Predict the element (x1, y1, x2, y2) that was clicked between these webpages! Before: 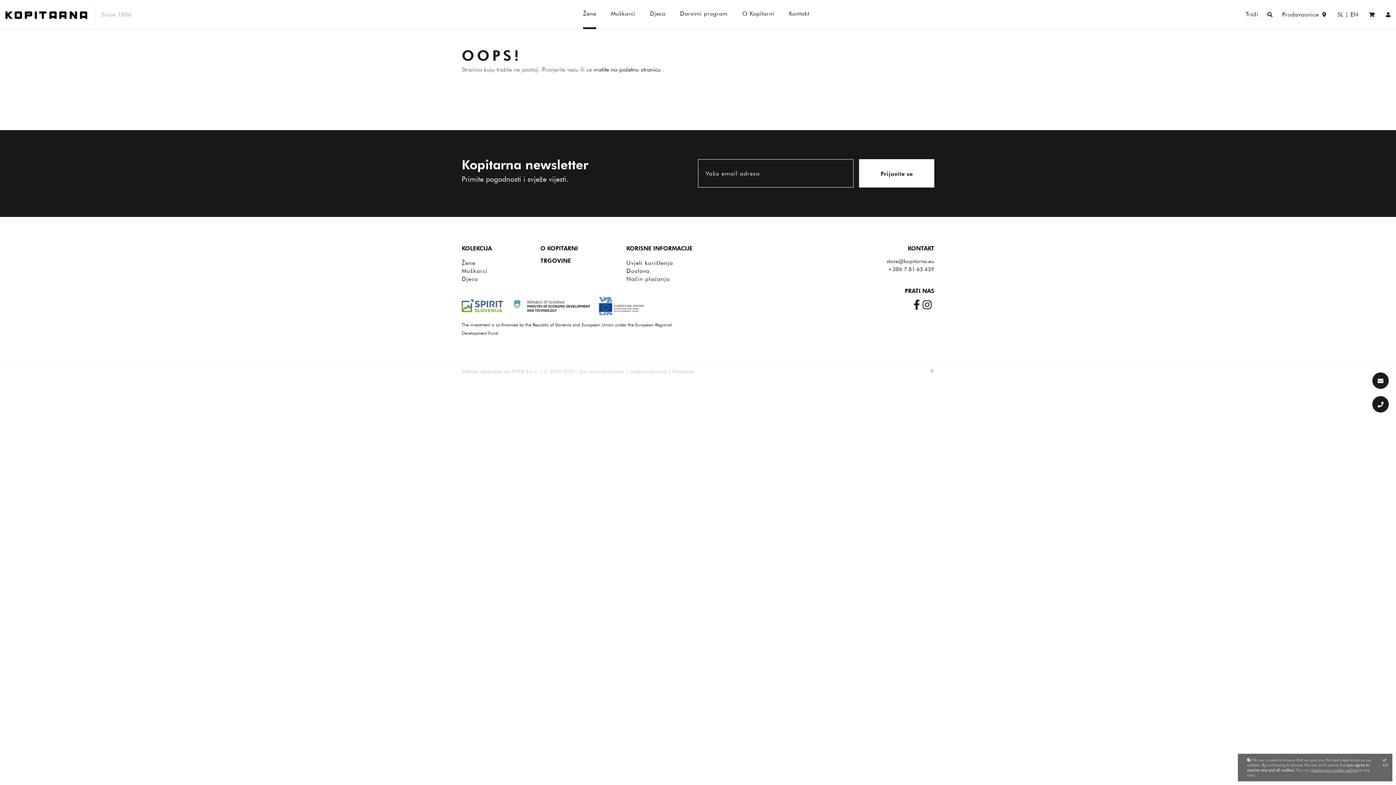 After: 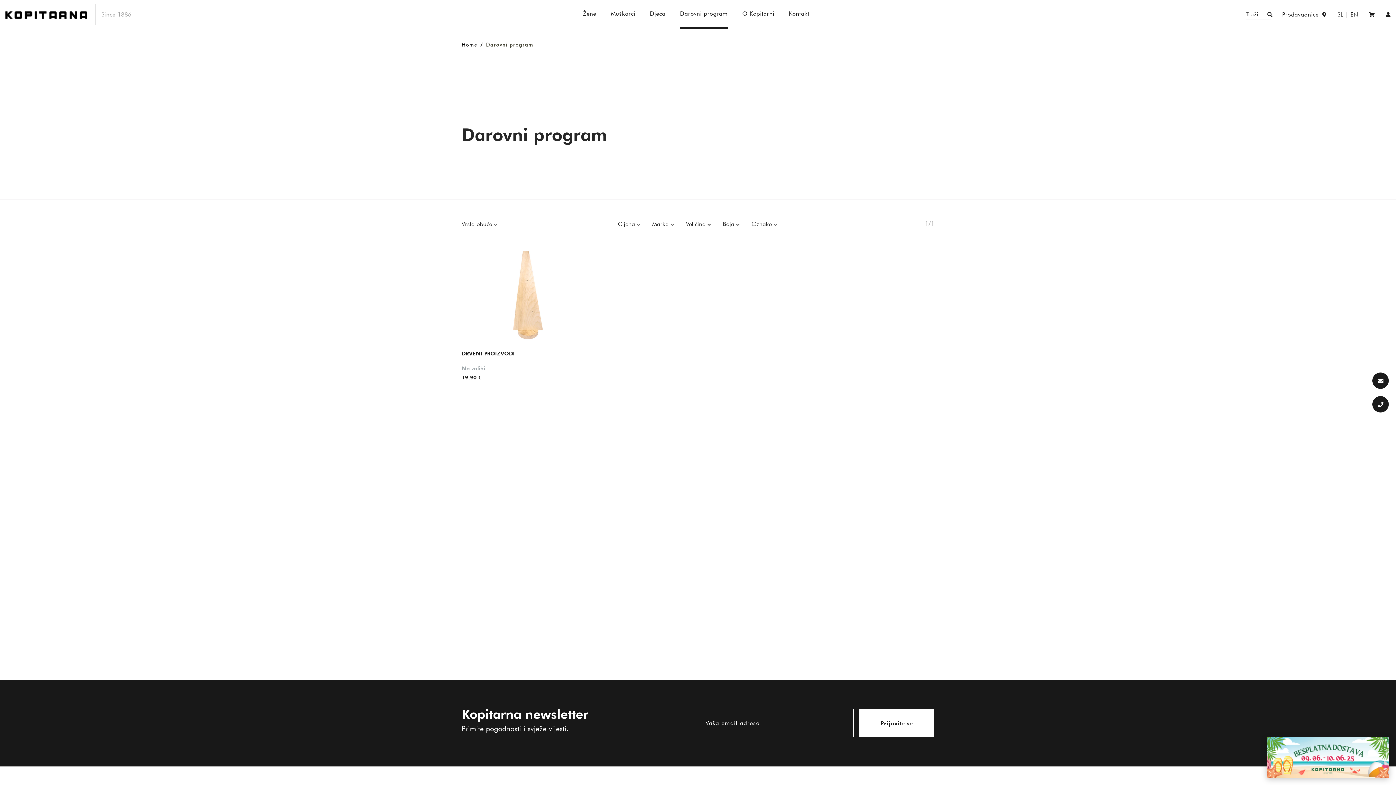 Action: bbox: (680, 0, 727, 28) label: Darovni program